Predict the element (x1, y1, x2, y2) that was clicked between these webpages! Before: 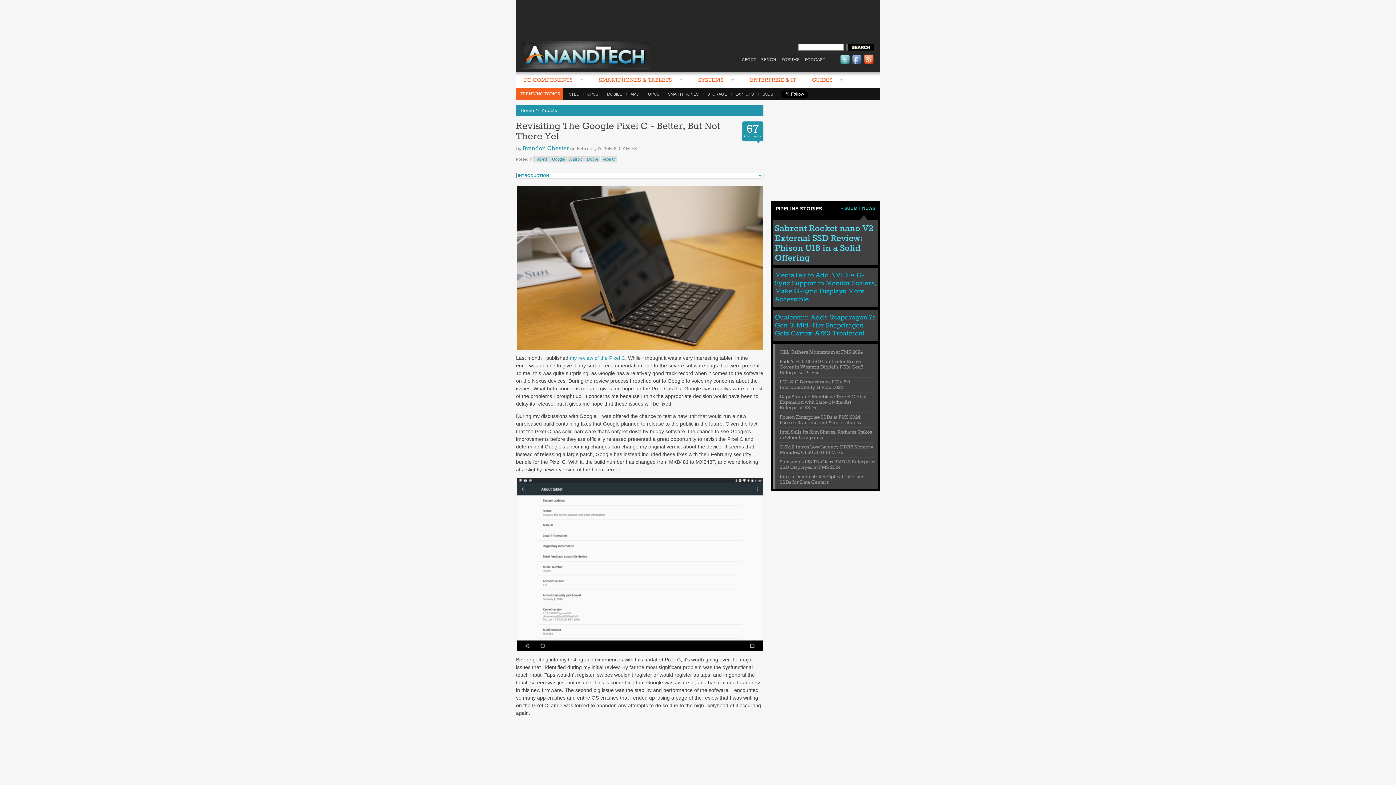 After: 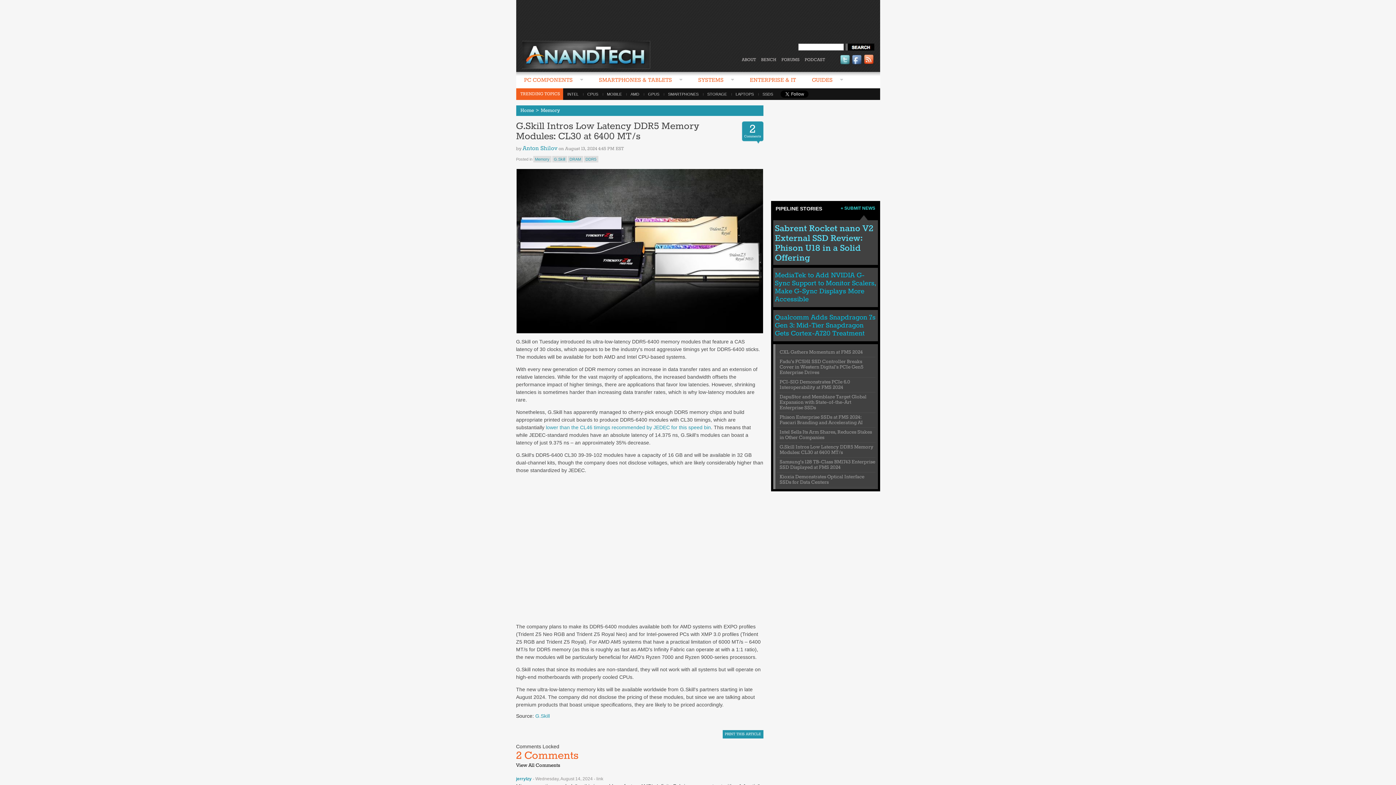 Action: bbox: (779, 444, 873, 456) label: G.Skill Intros Low Latency DDR5 Memory Modules: CL30 at 6400 MT/s